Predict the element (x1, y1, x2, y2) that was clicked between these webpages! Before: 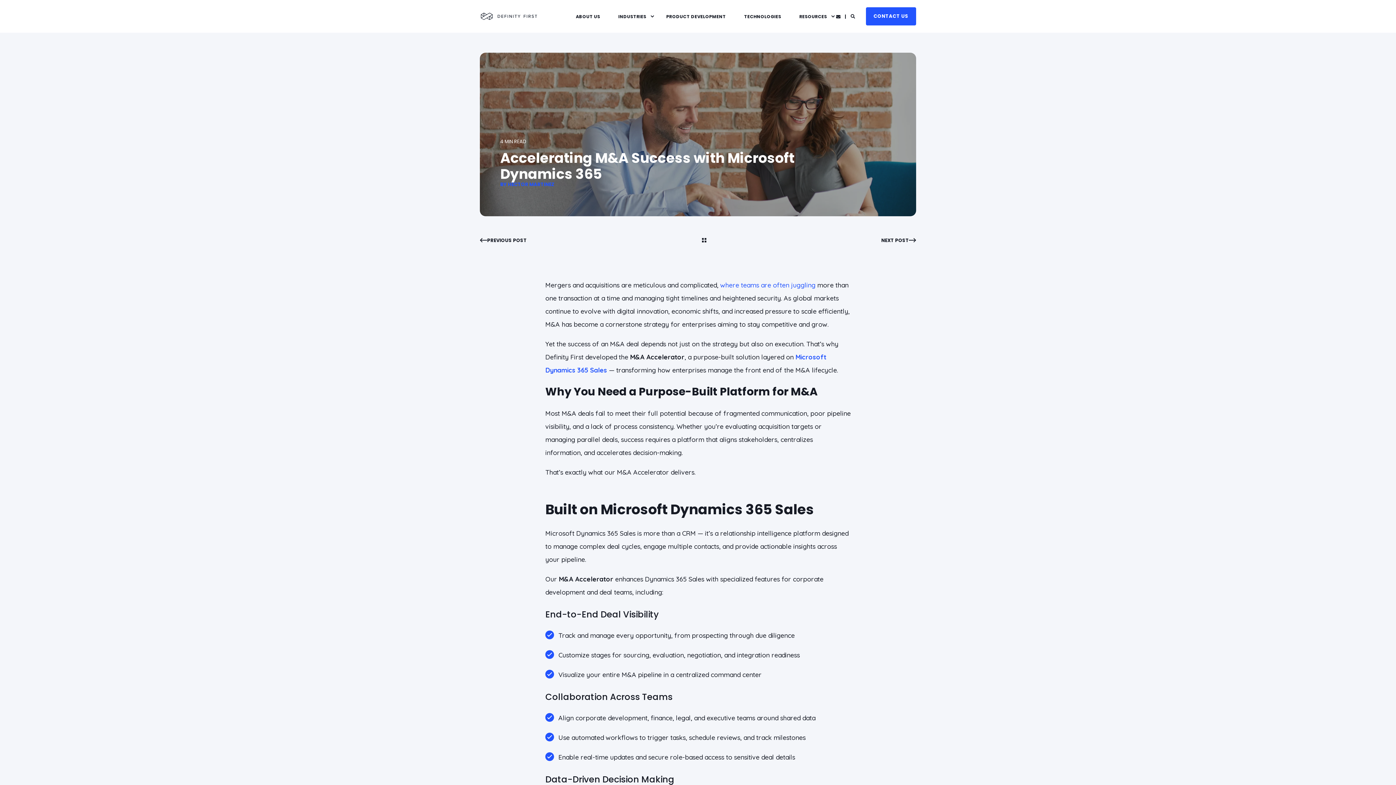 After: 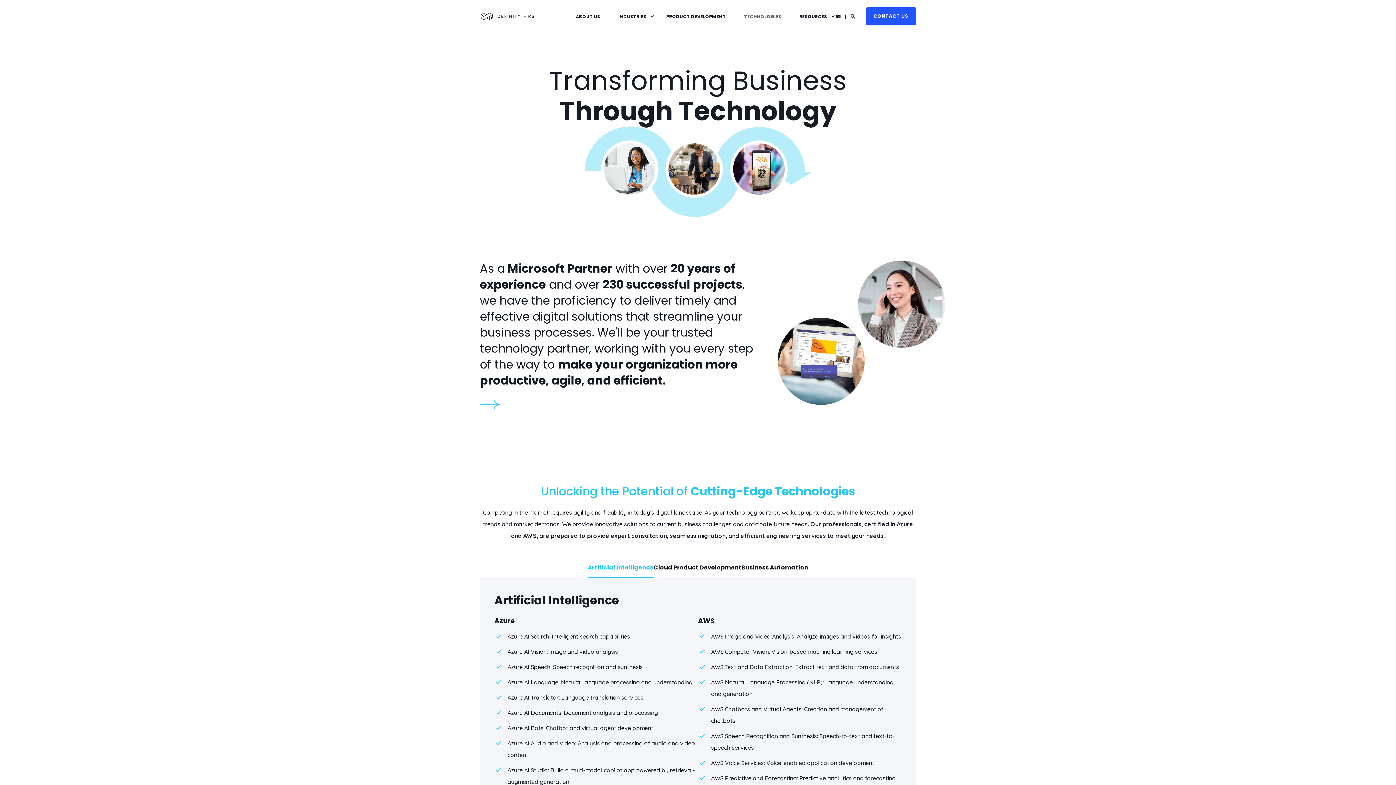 Action: bbox: (735, 0, 790, 31) label: TECHNOLOGIES